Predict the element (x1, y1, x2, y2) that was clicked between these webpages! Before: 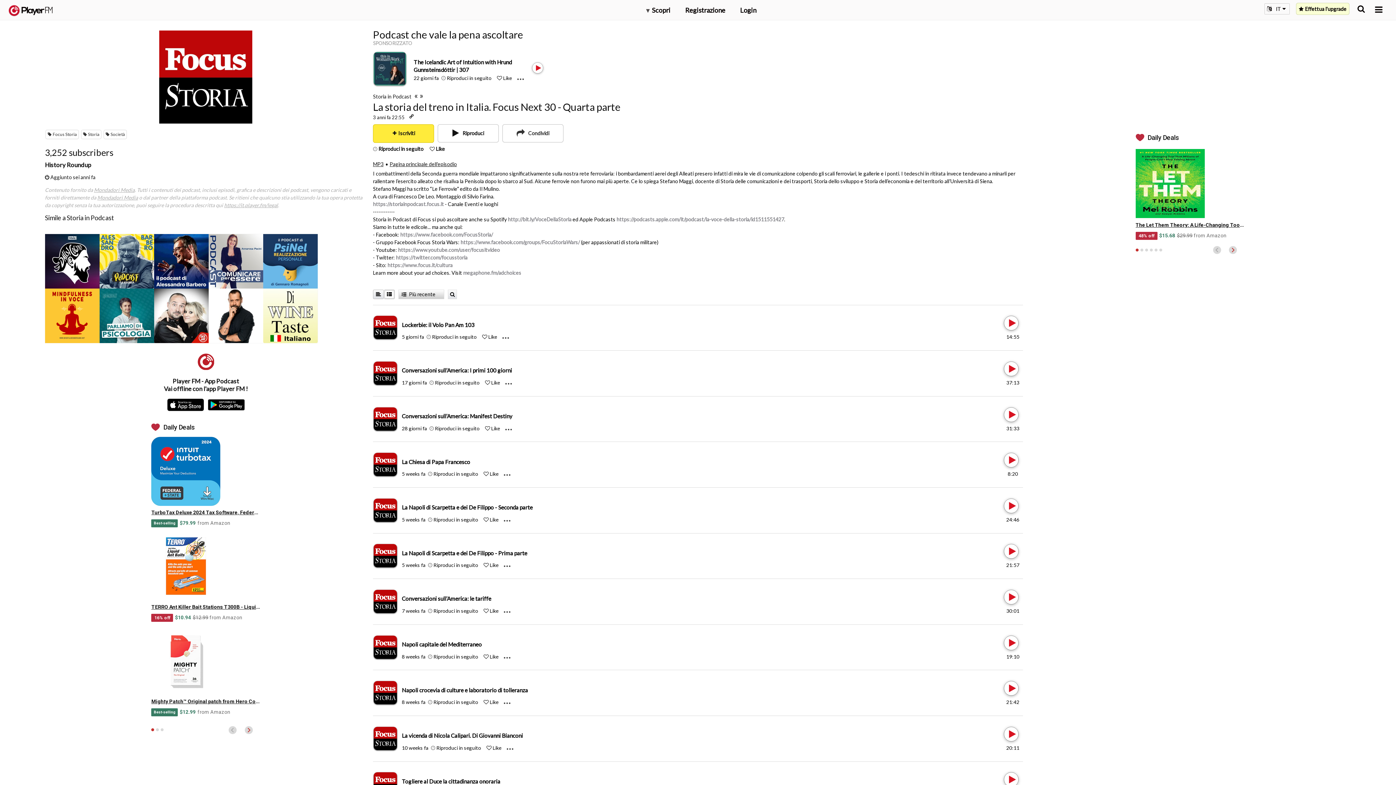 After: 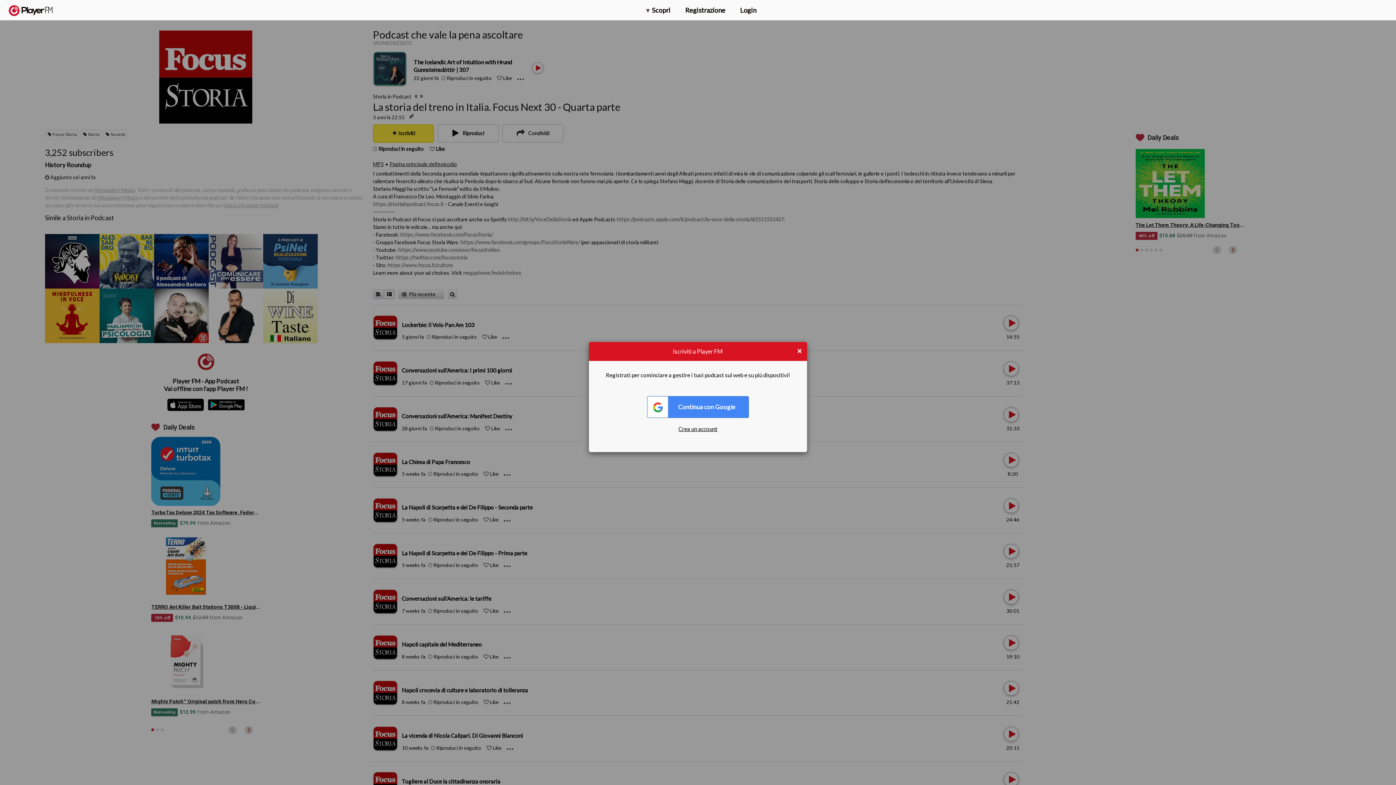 Action: bbox: (486, 744, 491, 751) label: Like